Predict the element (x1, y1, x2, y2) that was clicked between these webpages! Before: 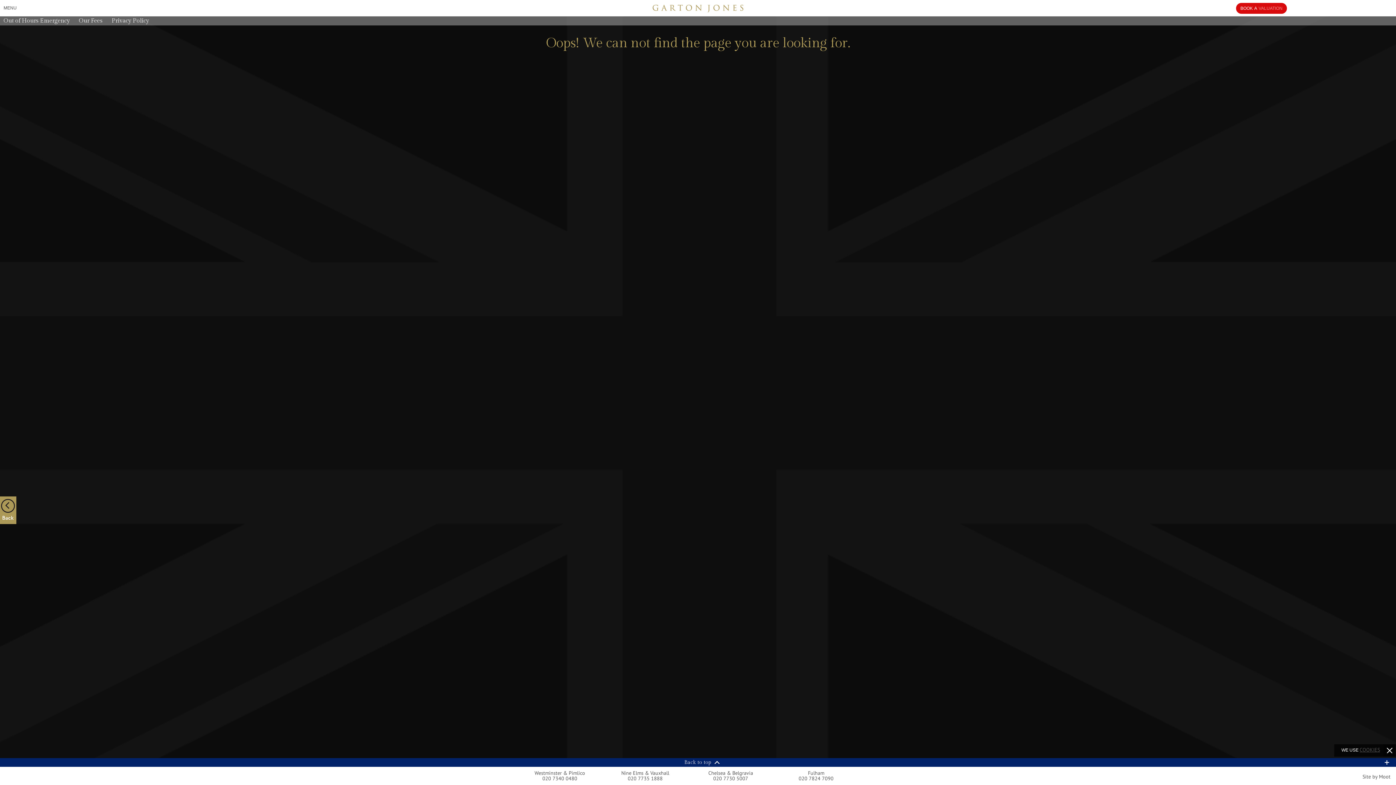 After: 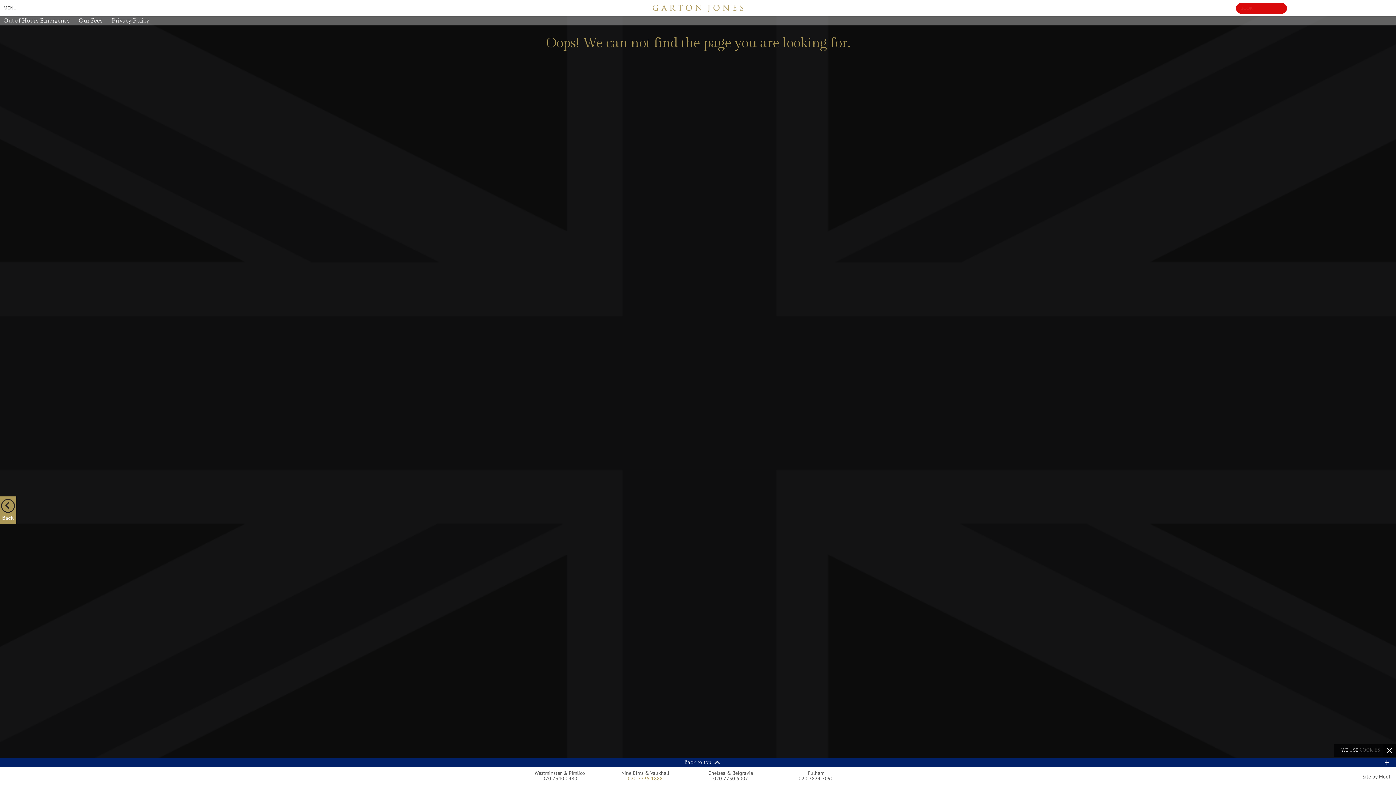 Action: label: 020 7735 1888 bbox: (628, 775, 662, 782)